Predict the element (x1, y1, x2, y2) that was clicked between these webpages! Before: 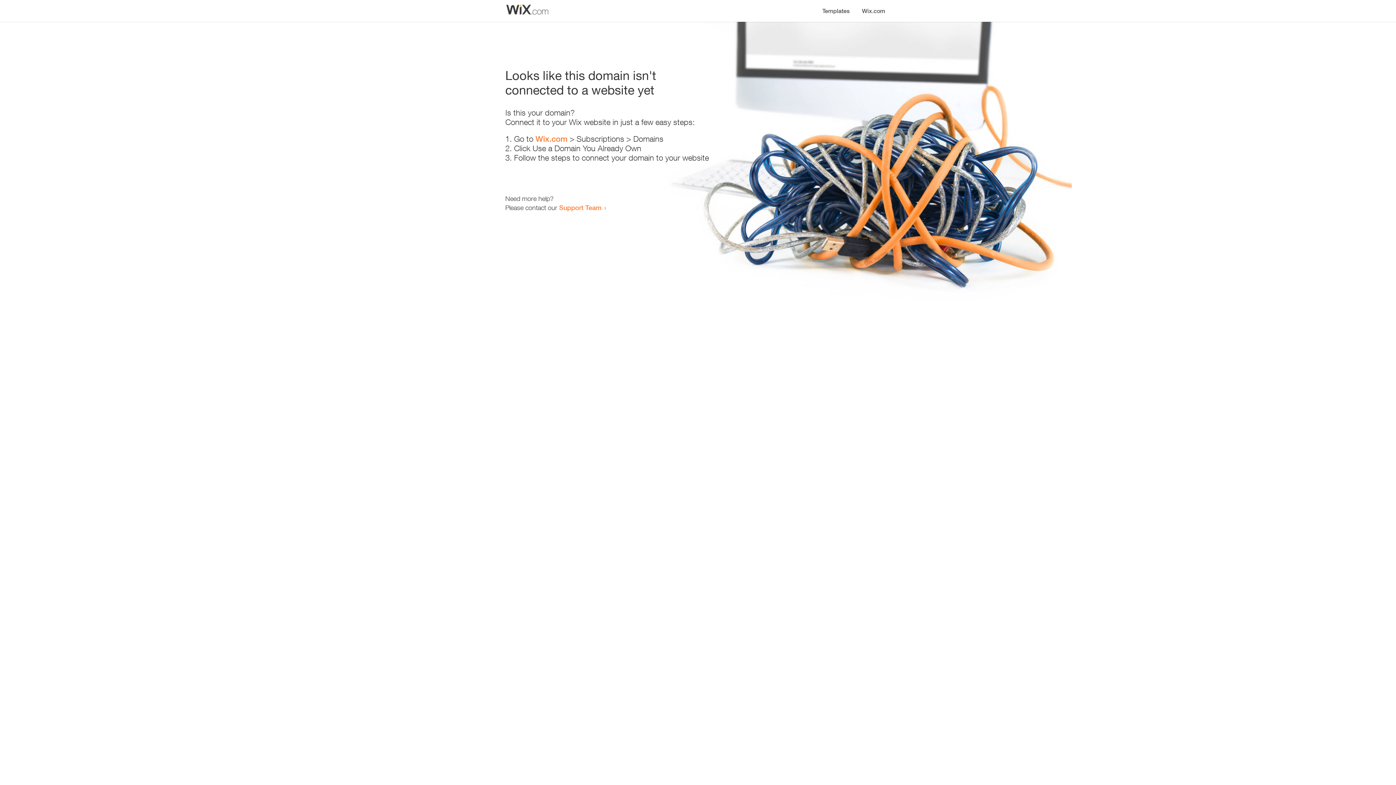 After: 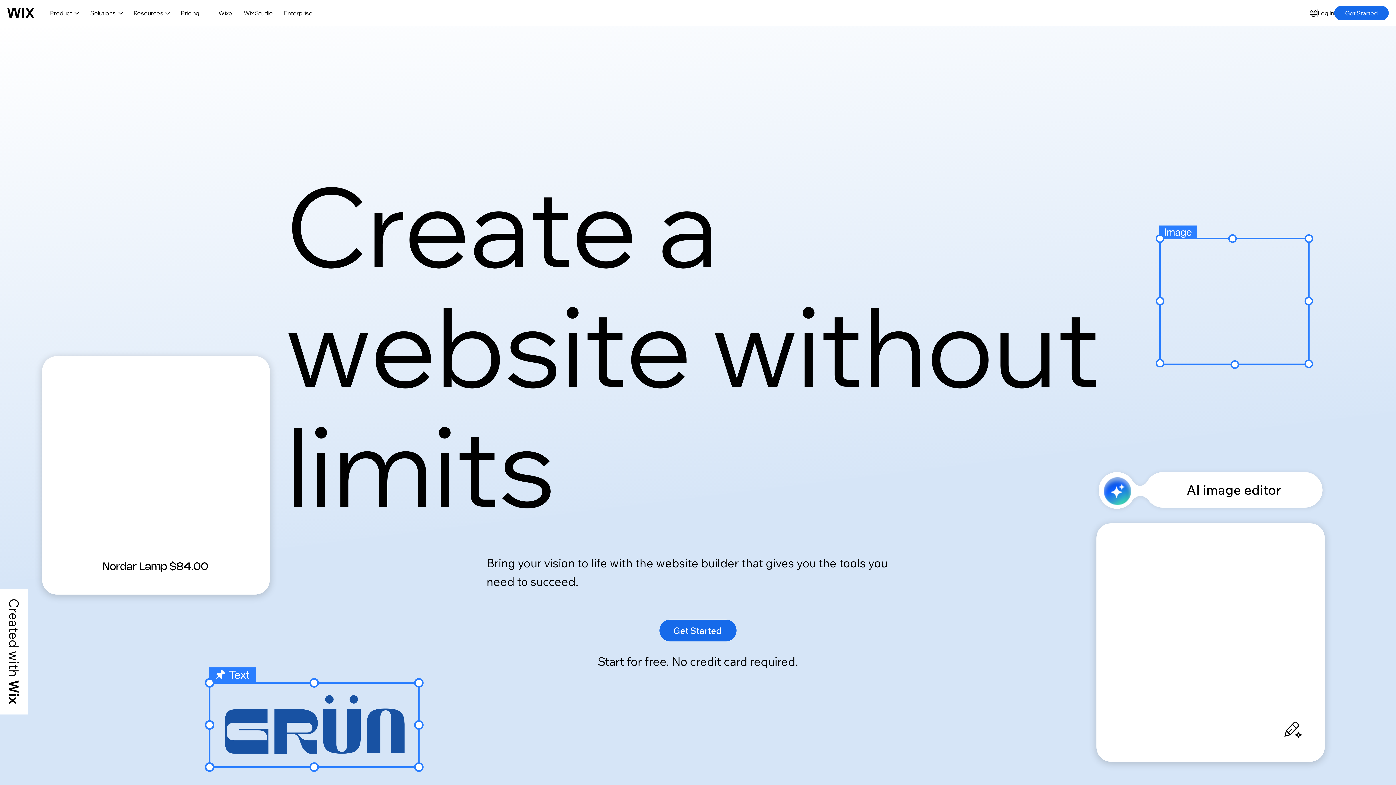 Action: label: Wix.com bbox: (856, 0, 890, 14)